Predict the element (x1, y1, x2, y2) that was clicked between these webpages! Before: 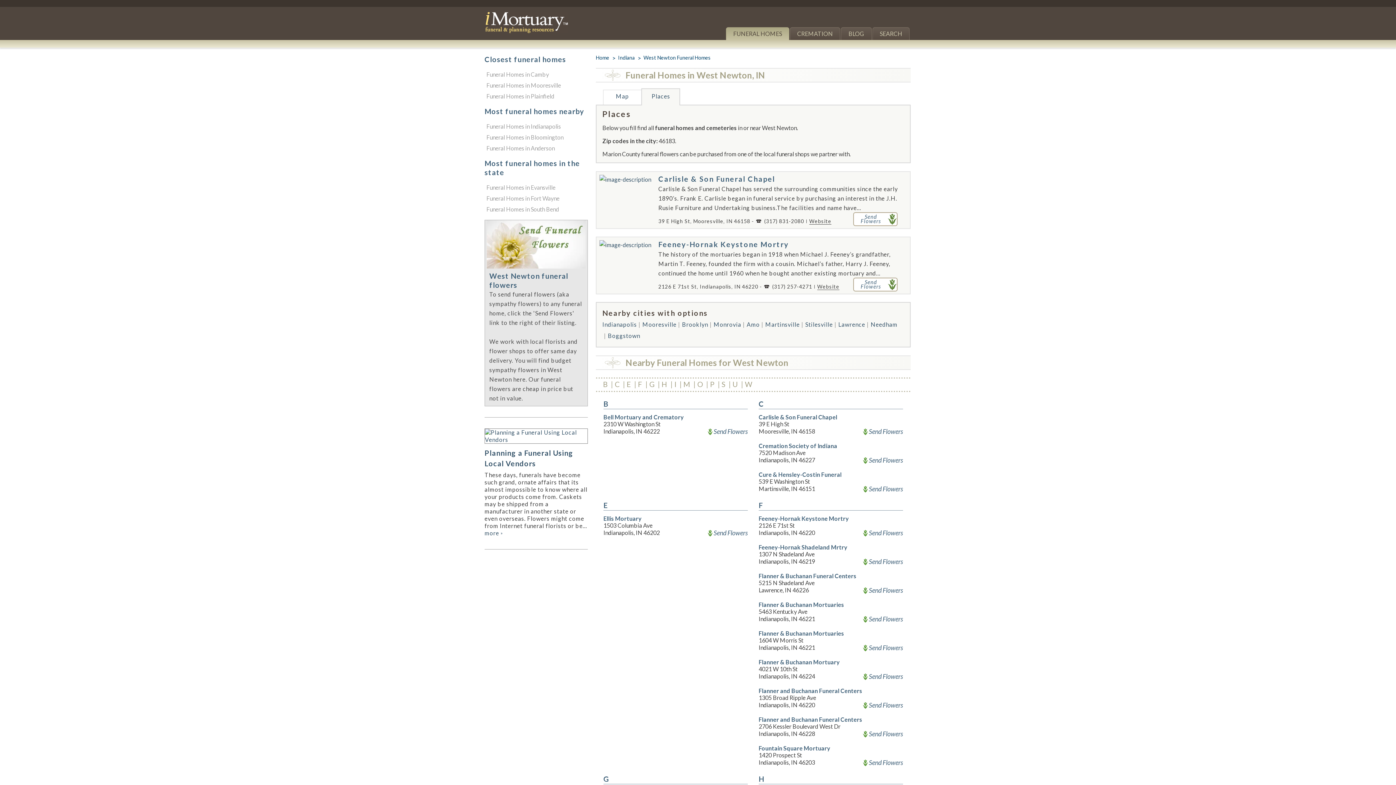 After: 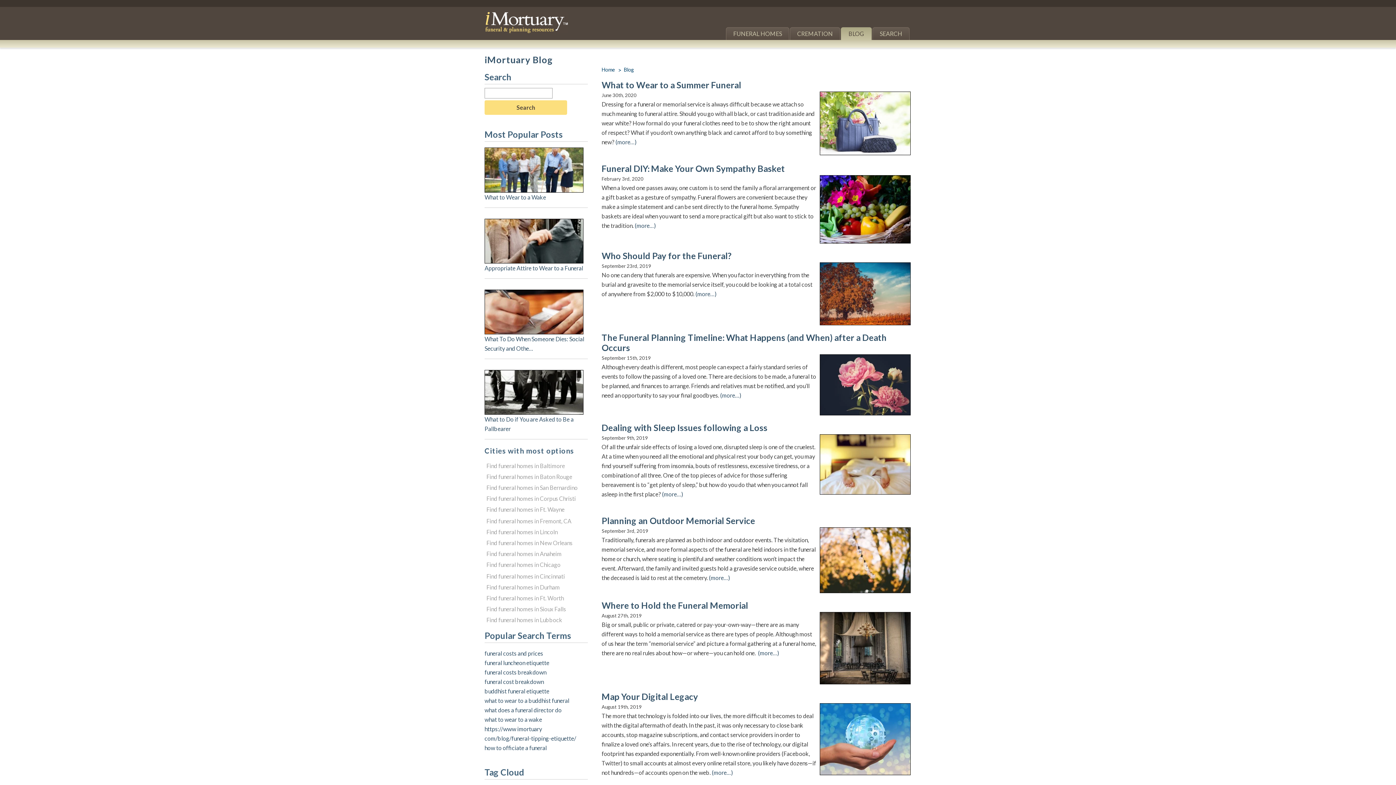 Action: label: BLOG bbox: (841, 27, 872, 40)